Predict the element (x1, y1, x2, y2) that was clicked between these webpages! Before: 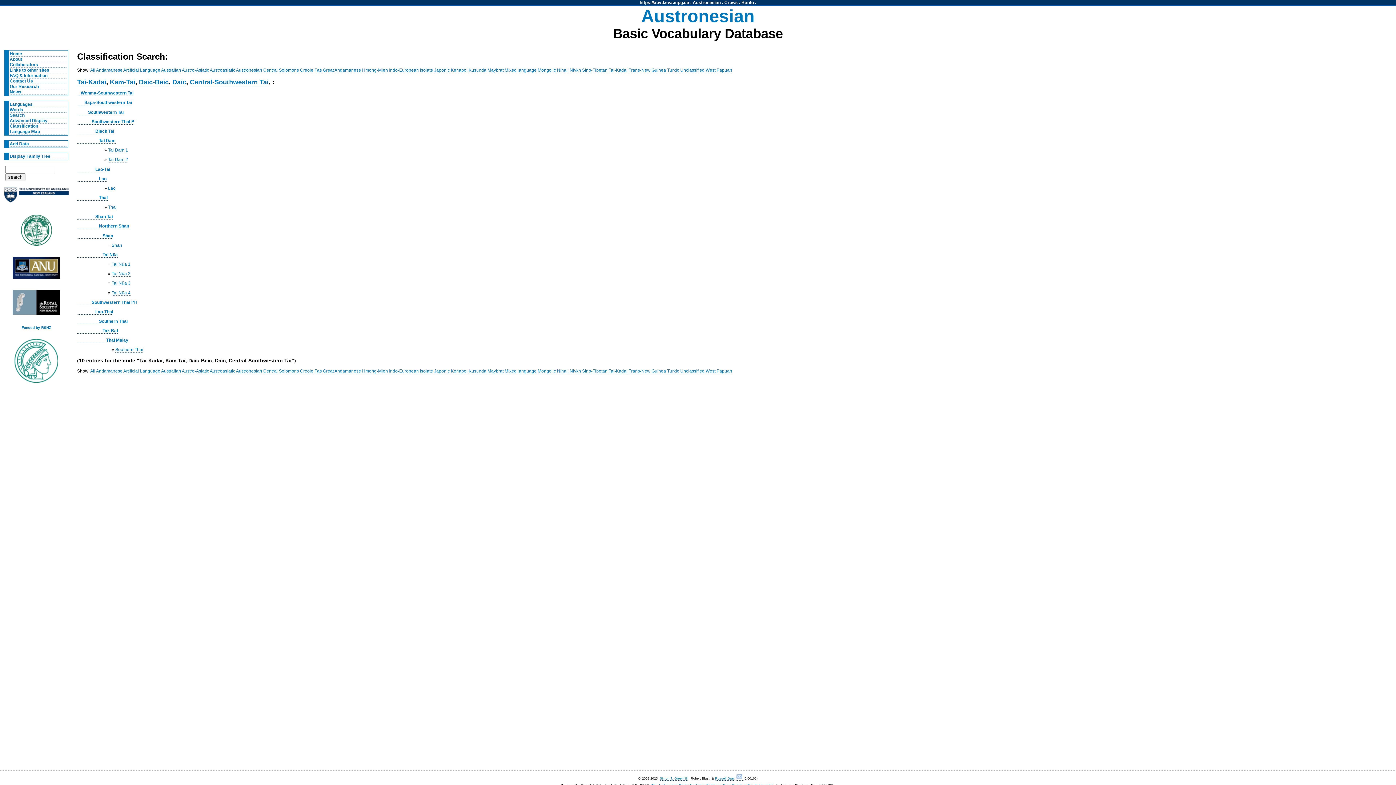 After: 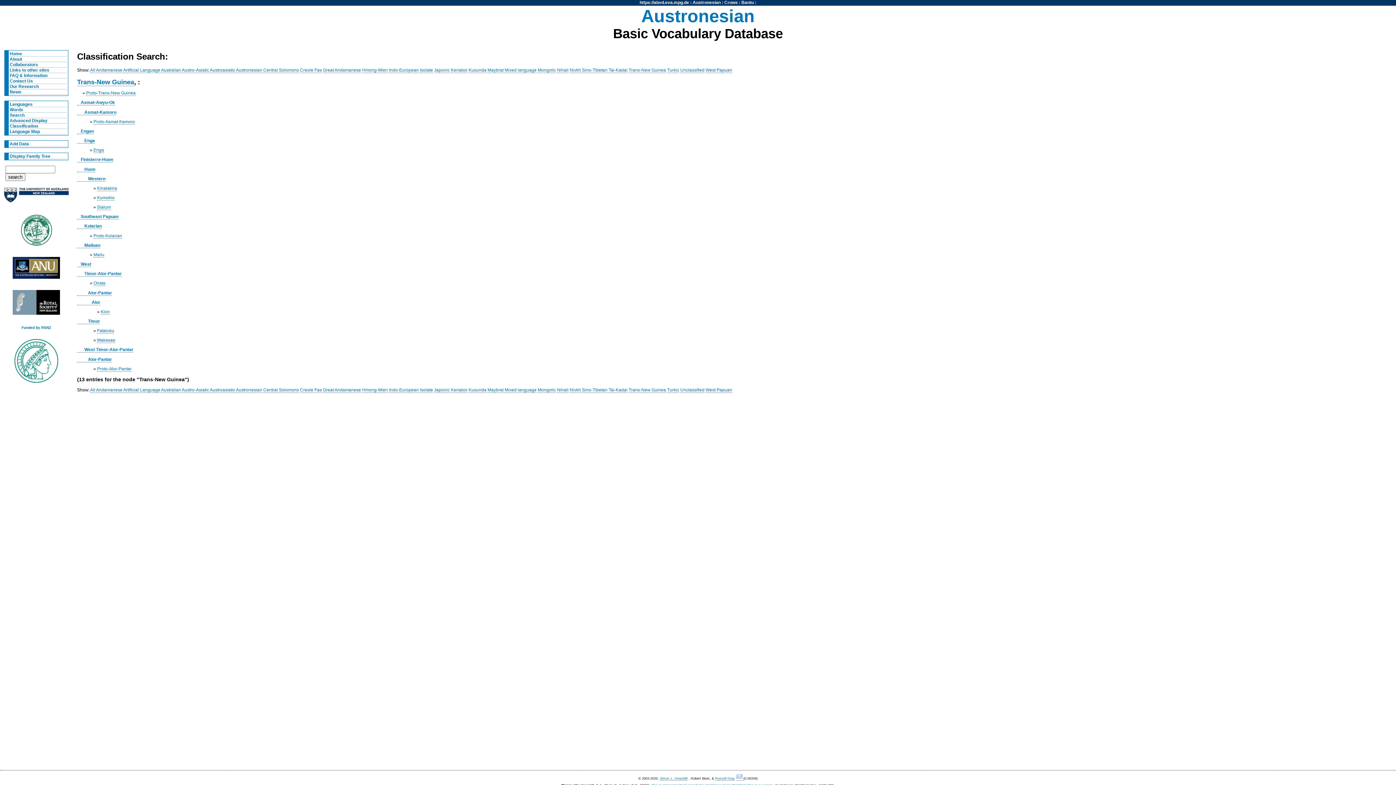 Action: bbox: (628, 368, 666, 374) label: Trans-New Guinea